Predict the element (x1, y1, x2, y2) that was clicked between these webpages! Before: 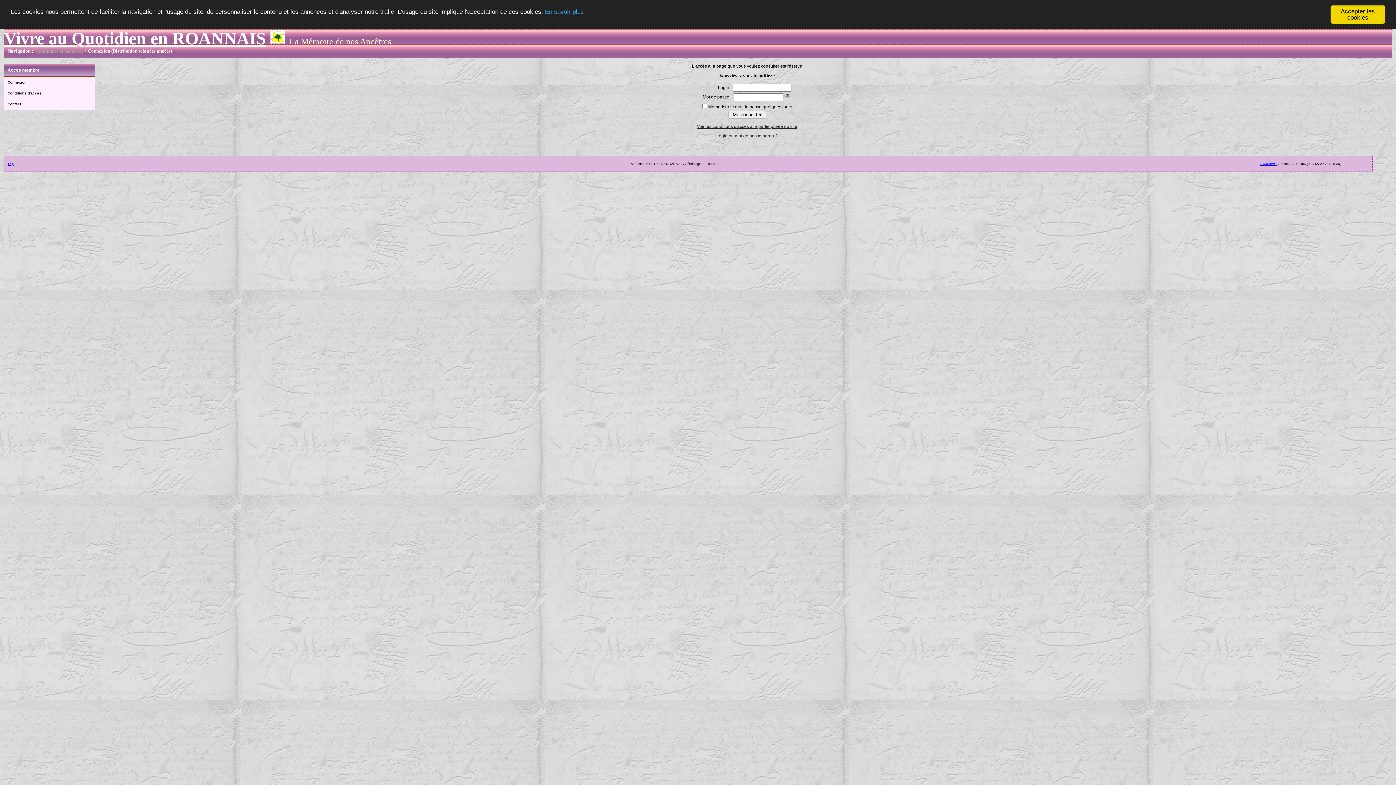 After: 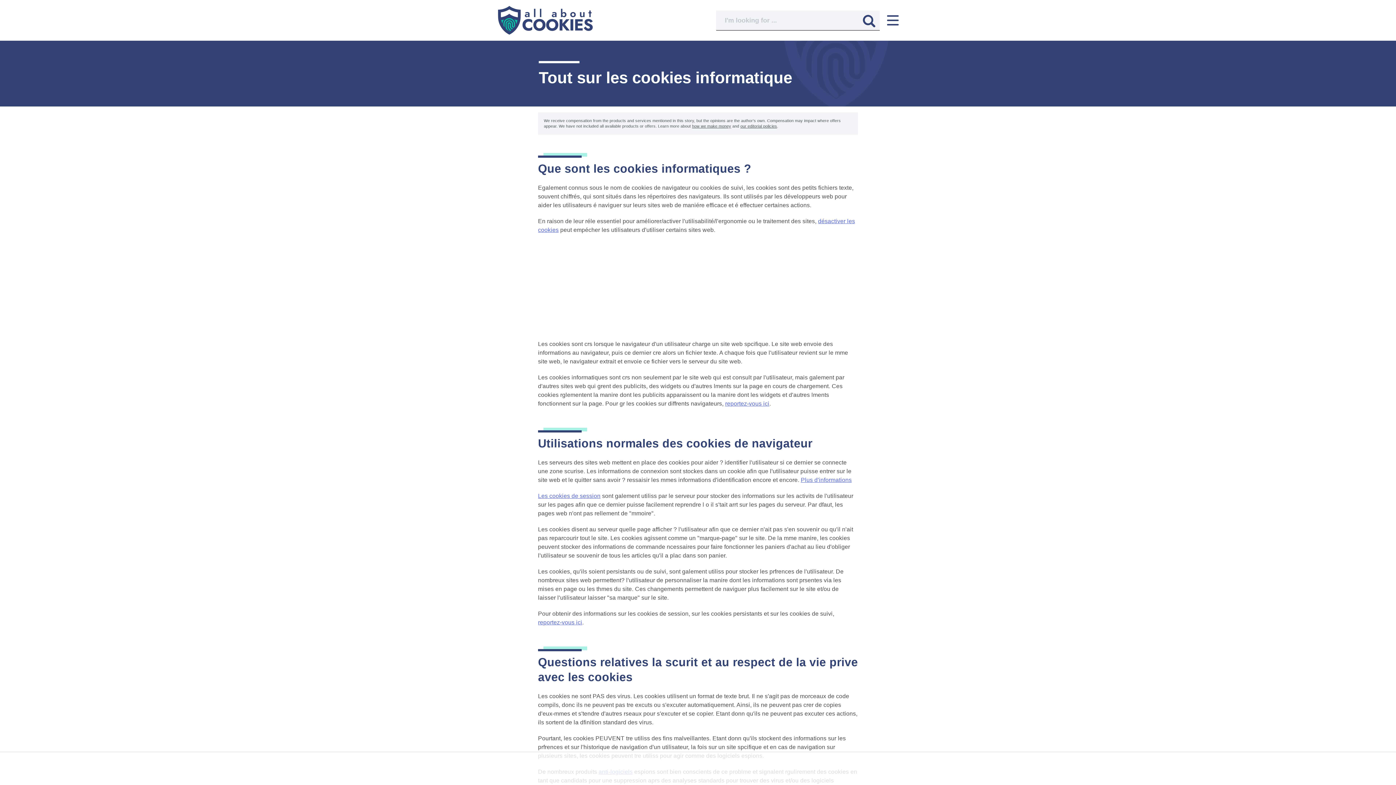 Action: label: En savoir plus bbox: (545, 8, 584, 15)